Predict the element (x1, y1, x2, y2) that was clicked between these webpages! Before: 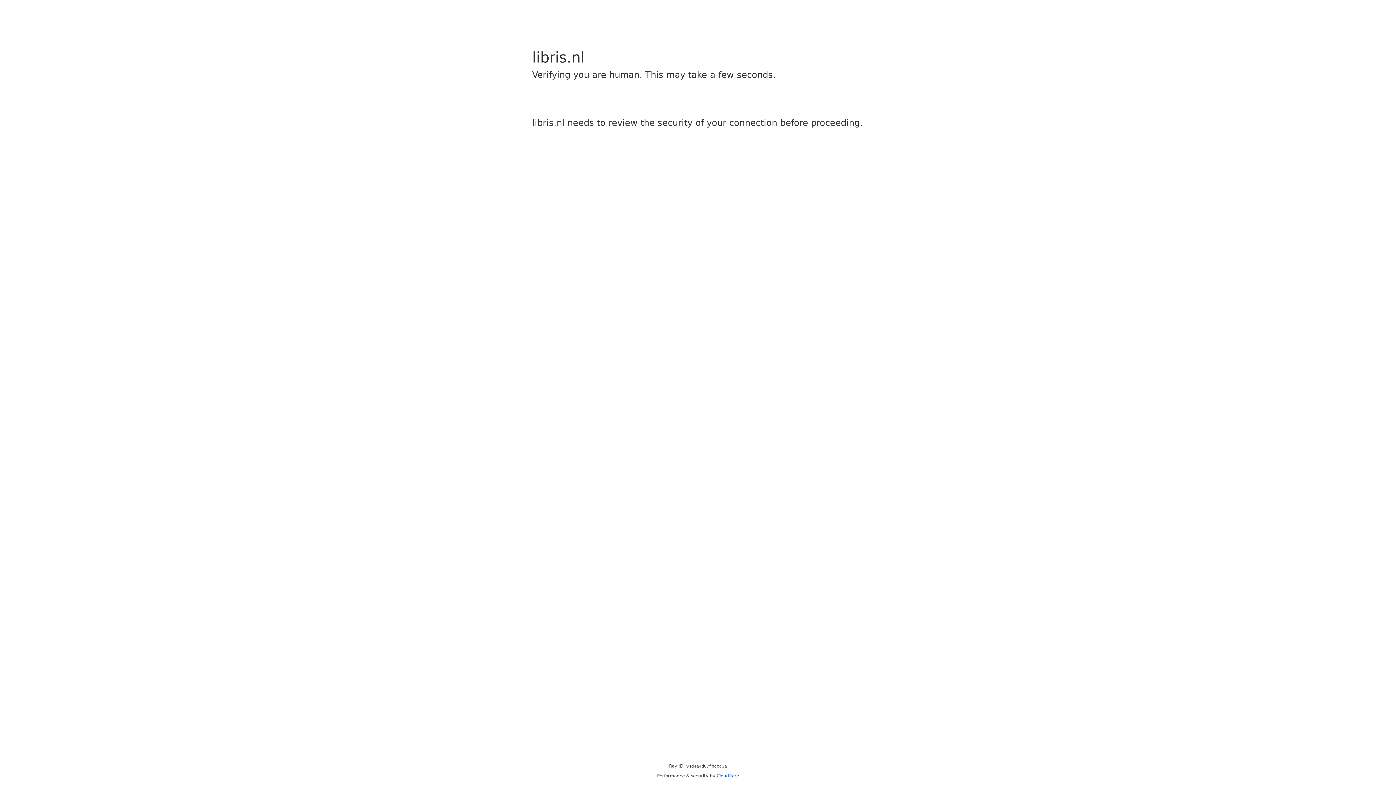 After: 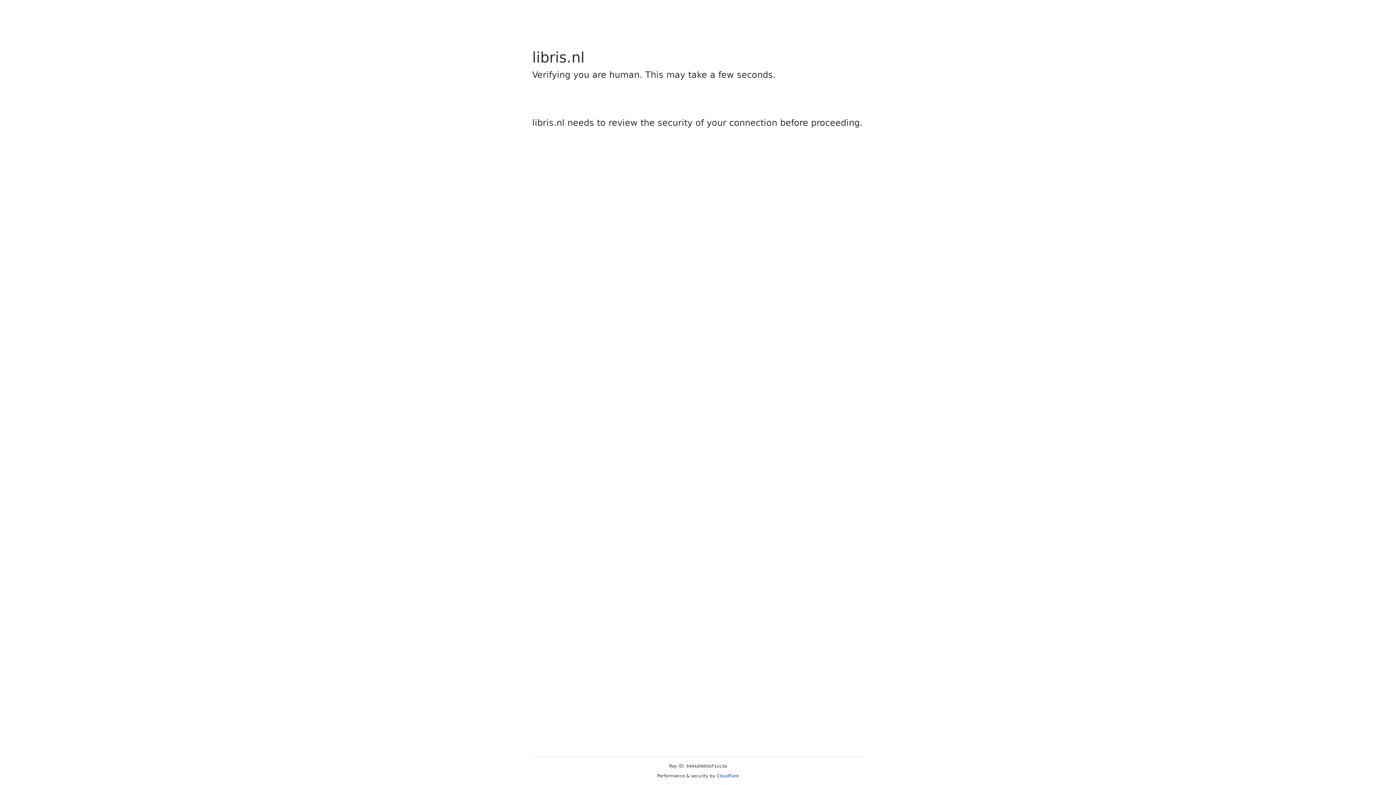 Action: label: Cloudflare bbox: (716, 773, 739, 778)